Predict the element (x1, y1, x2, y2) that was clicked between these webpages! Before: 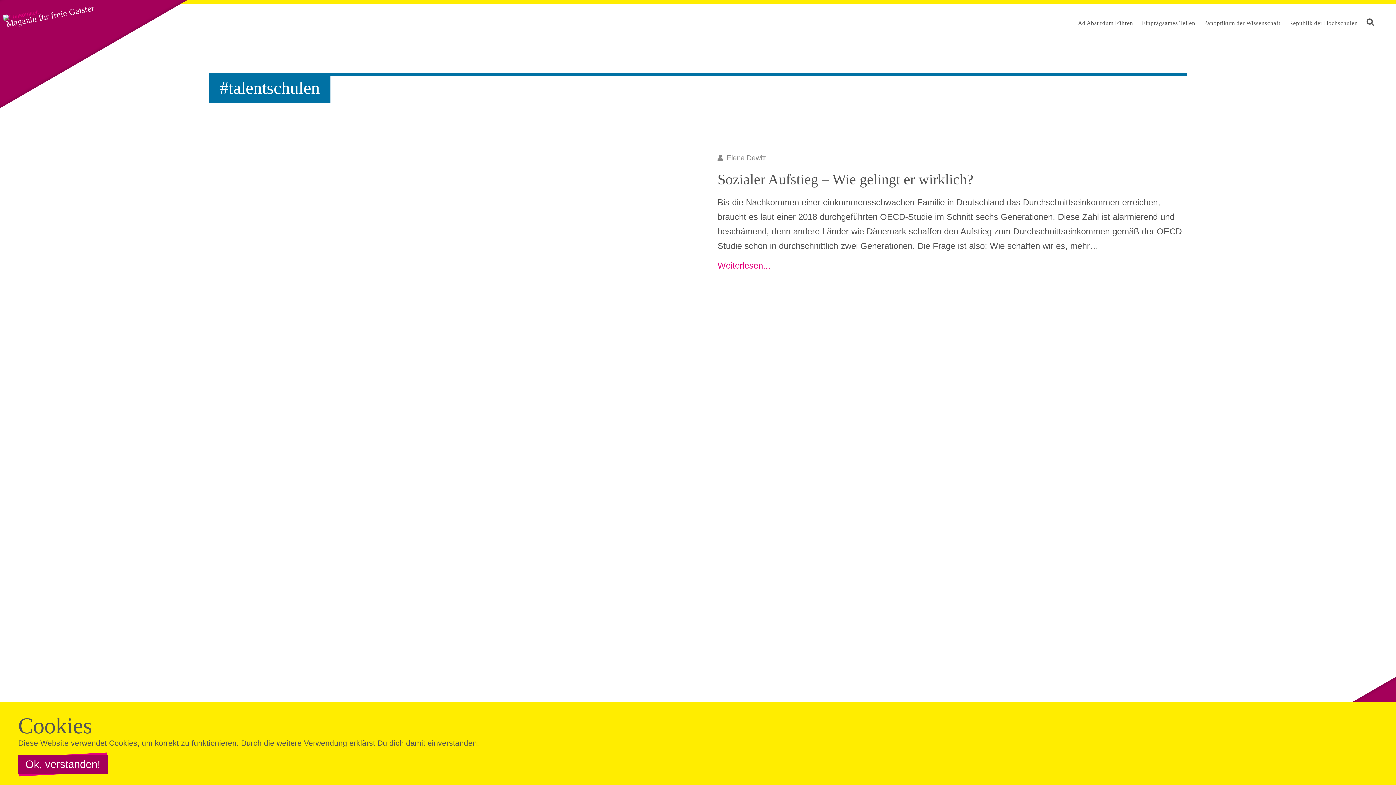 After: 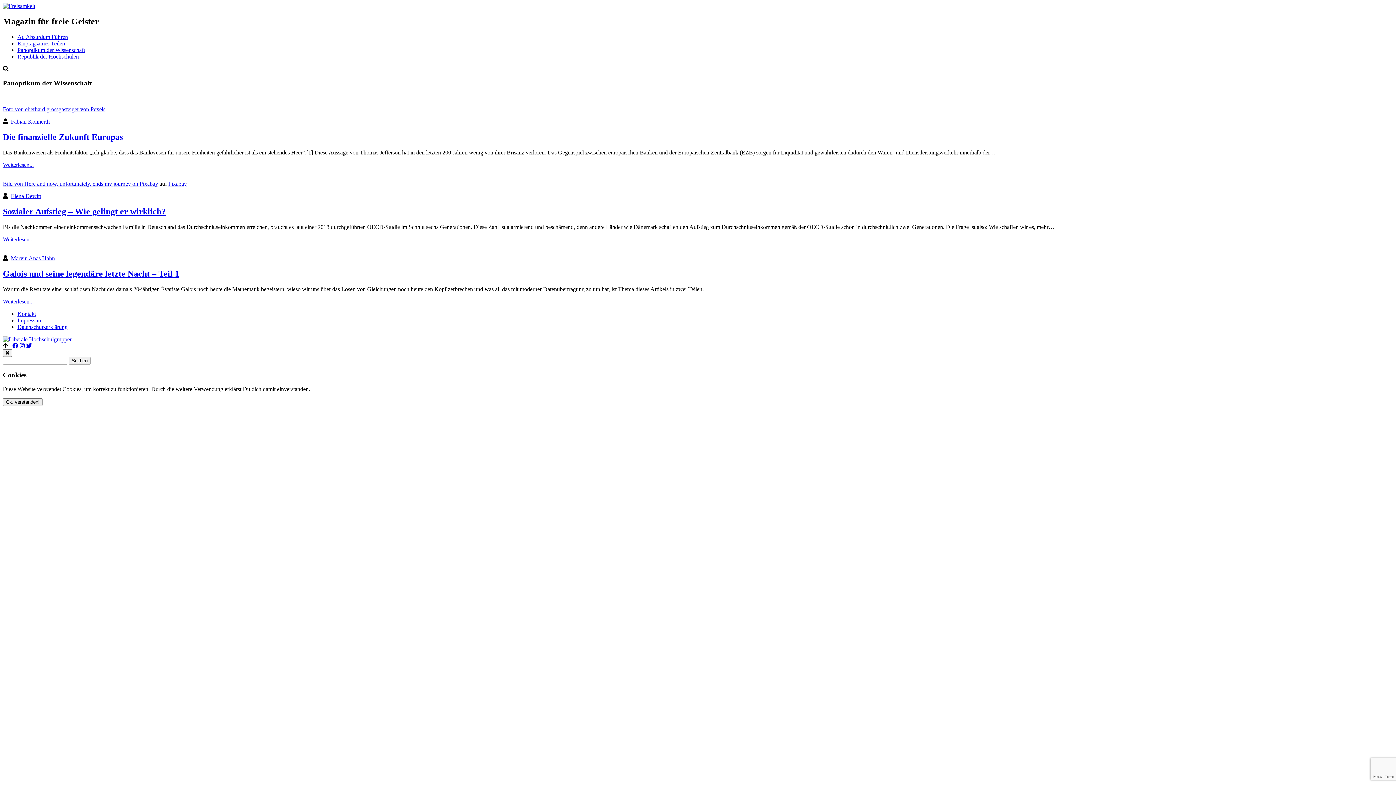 Action: label: Panoptikum der Wissenschaft bbox: (1204, 19, 1280, 26)